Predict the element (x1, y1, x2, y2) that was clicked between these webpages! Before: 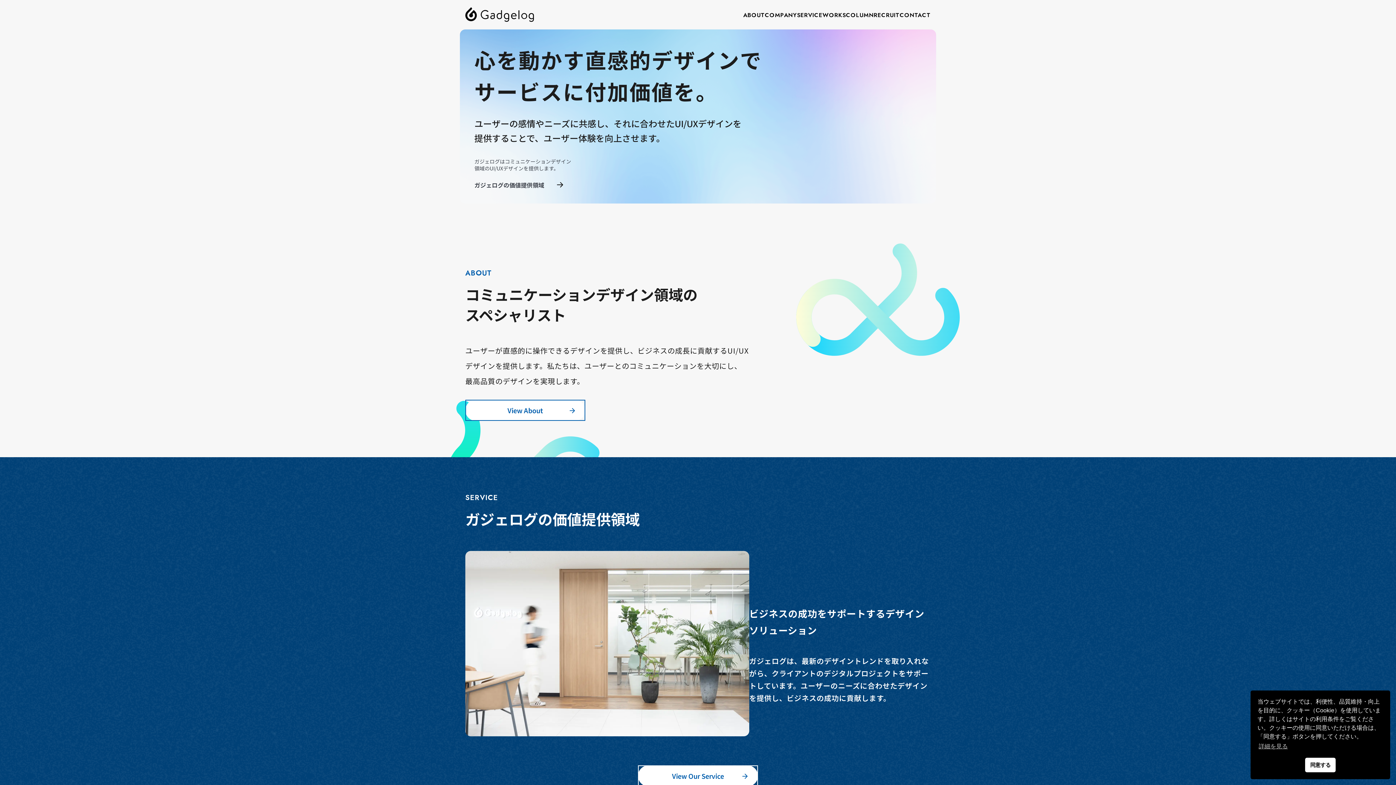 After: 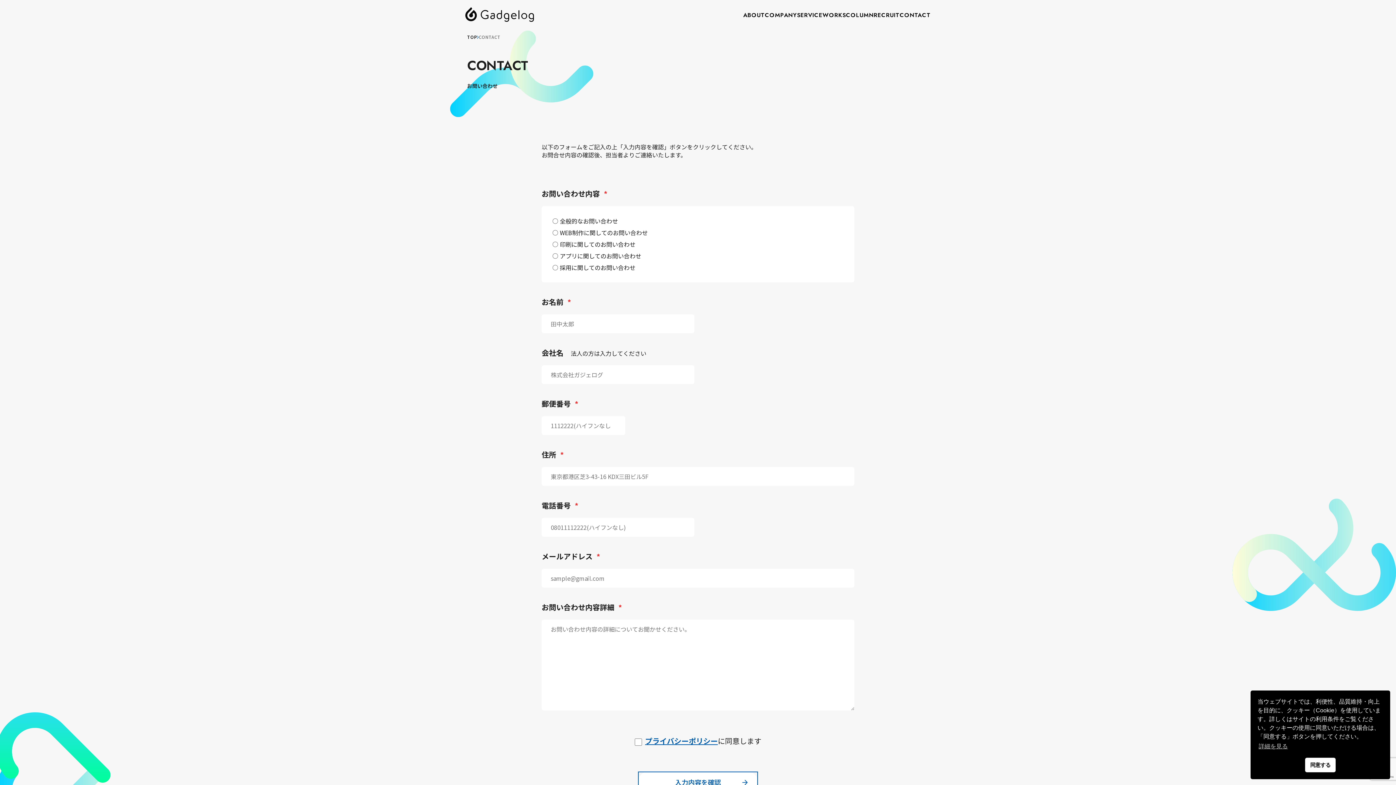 Action: bbox: (899, 10, 930, 19) label: CONTACT